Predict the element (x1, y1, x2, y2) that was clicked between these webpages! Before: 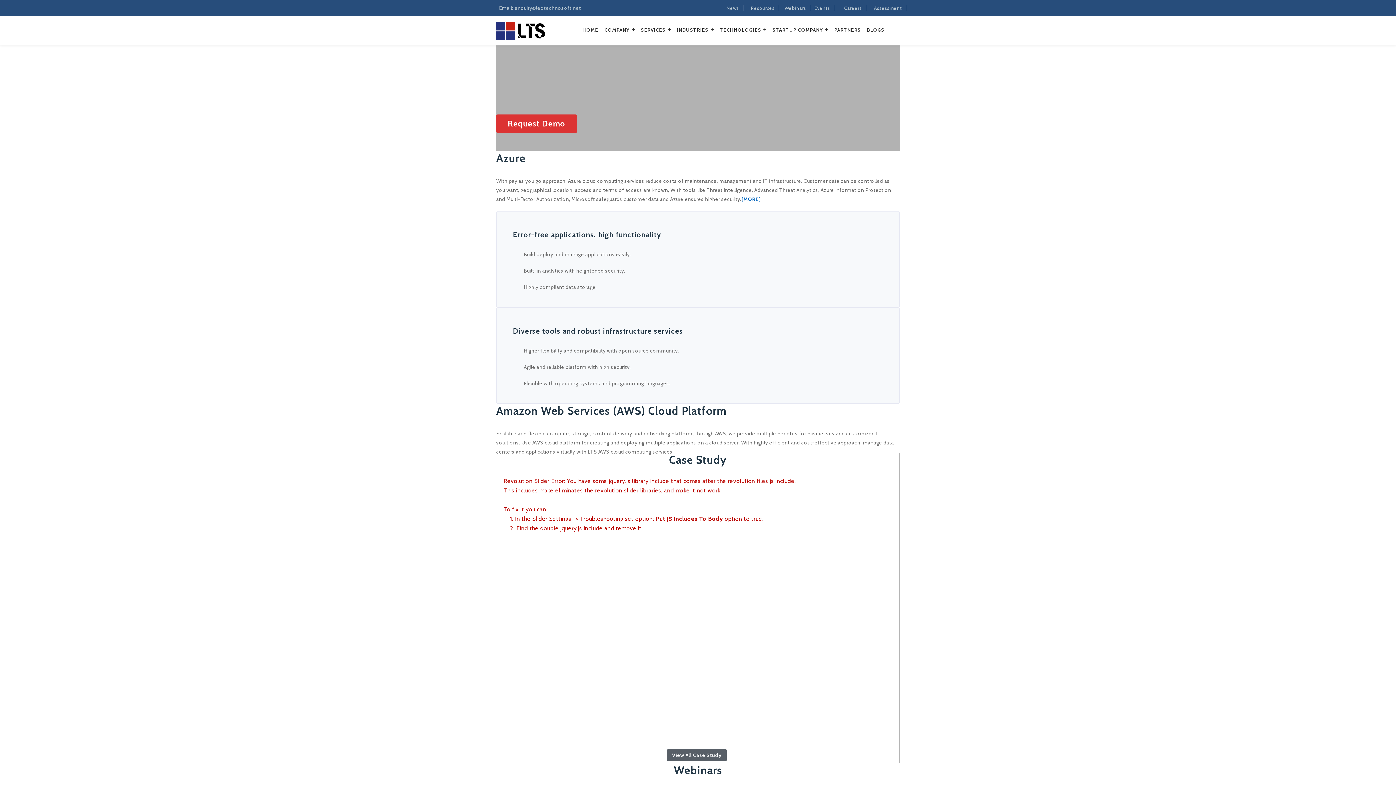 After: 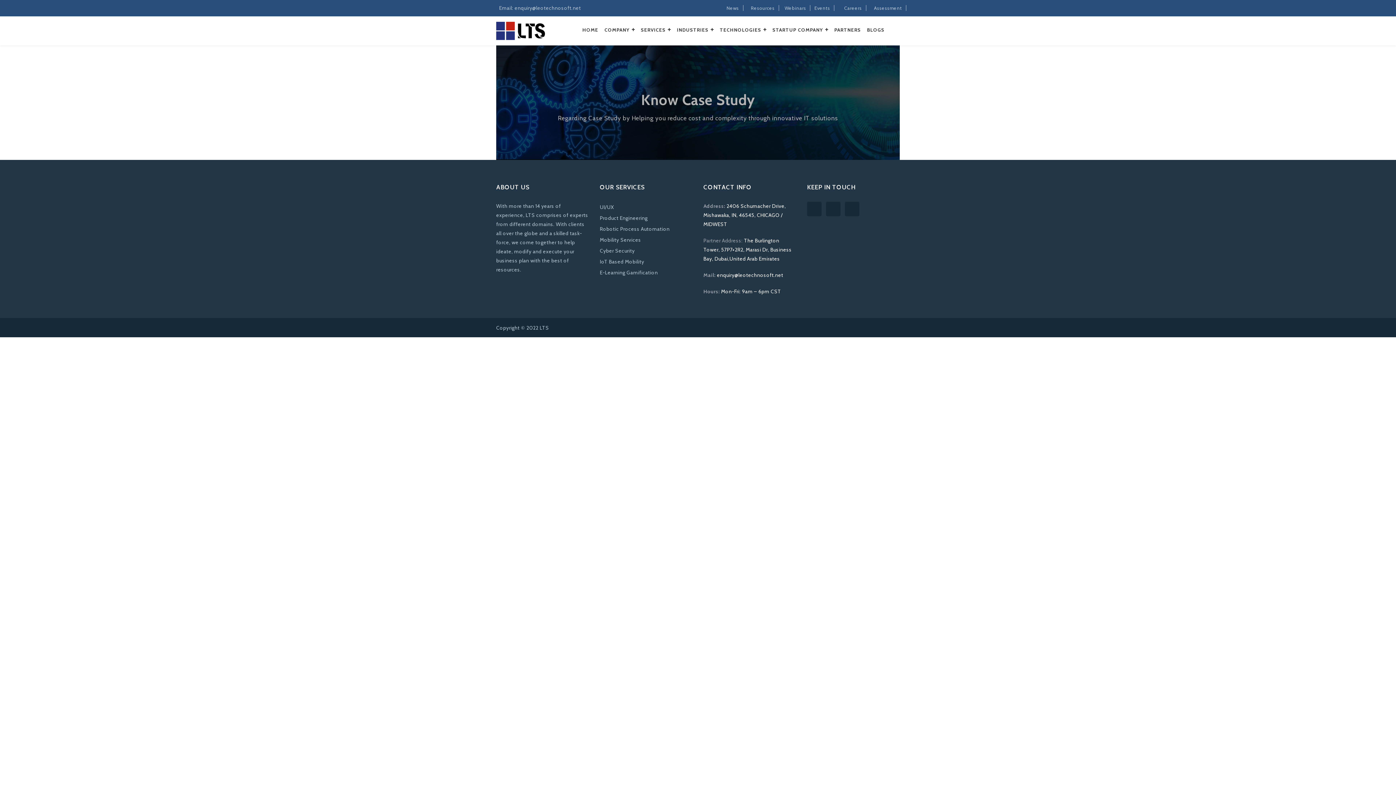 Action: label: View All Case Study bbox: (667, 749, 727, 761)